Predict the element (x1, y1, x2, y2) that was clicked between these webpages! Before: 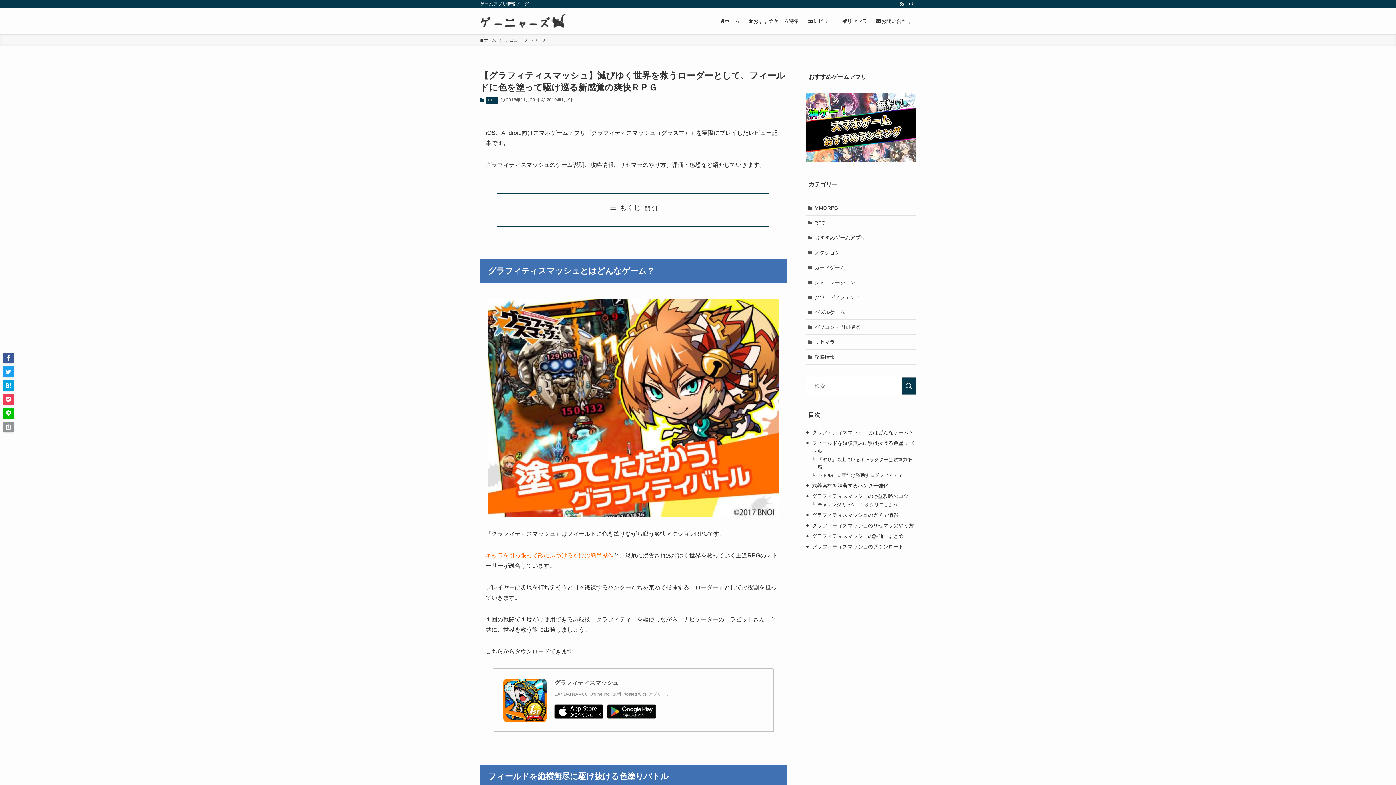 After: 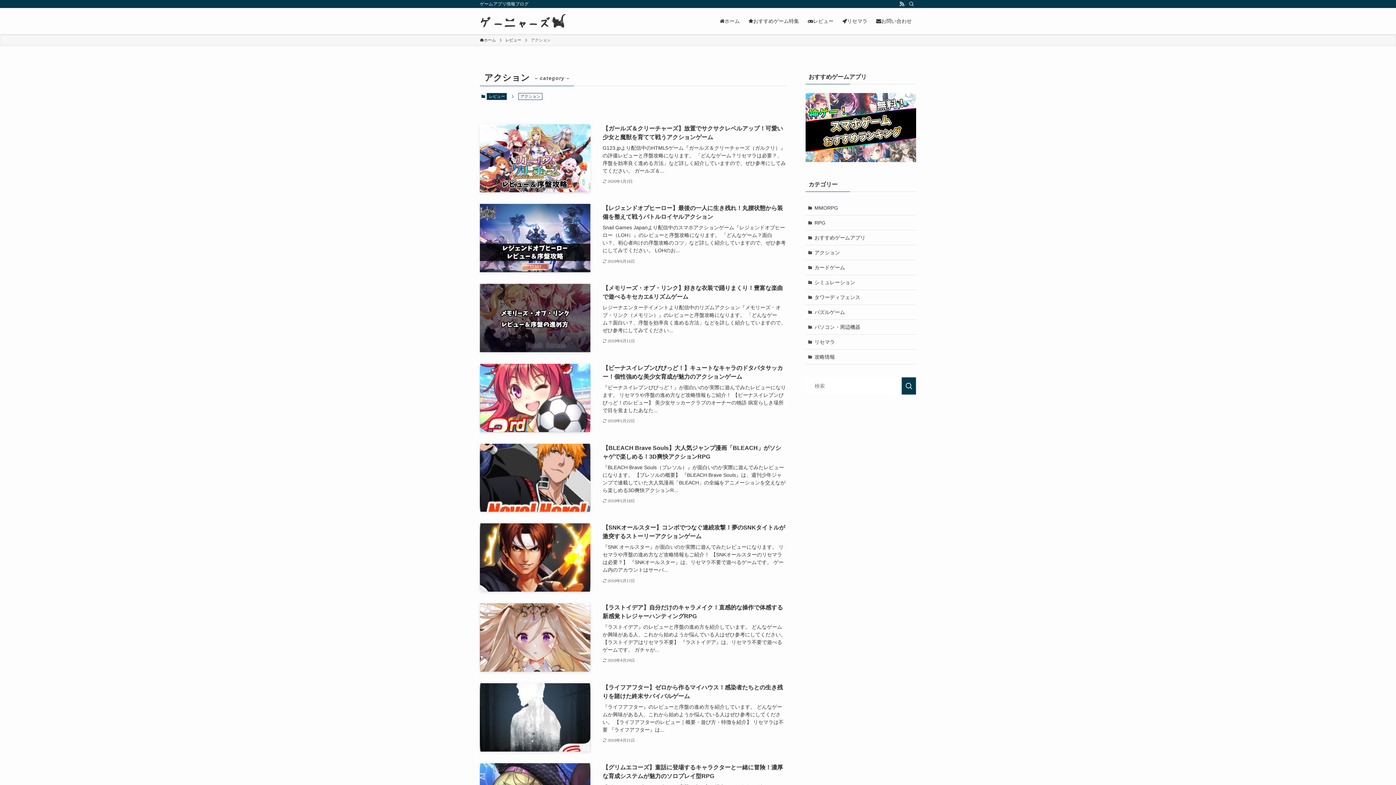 Action: bbox: (805, 245, 916, 260) label: アクション